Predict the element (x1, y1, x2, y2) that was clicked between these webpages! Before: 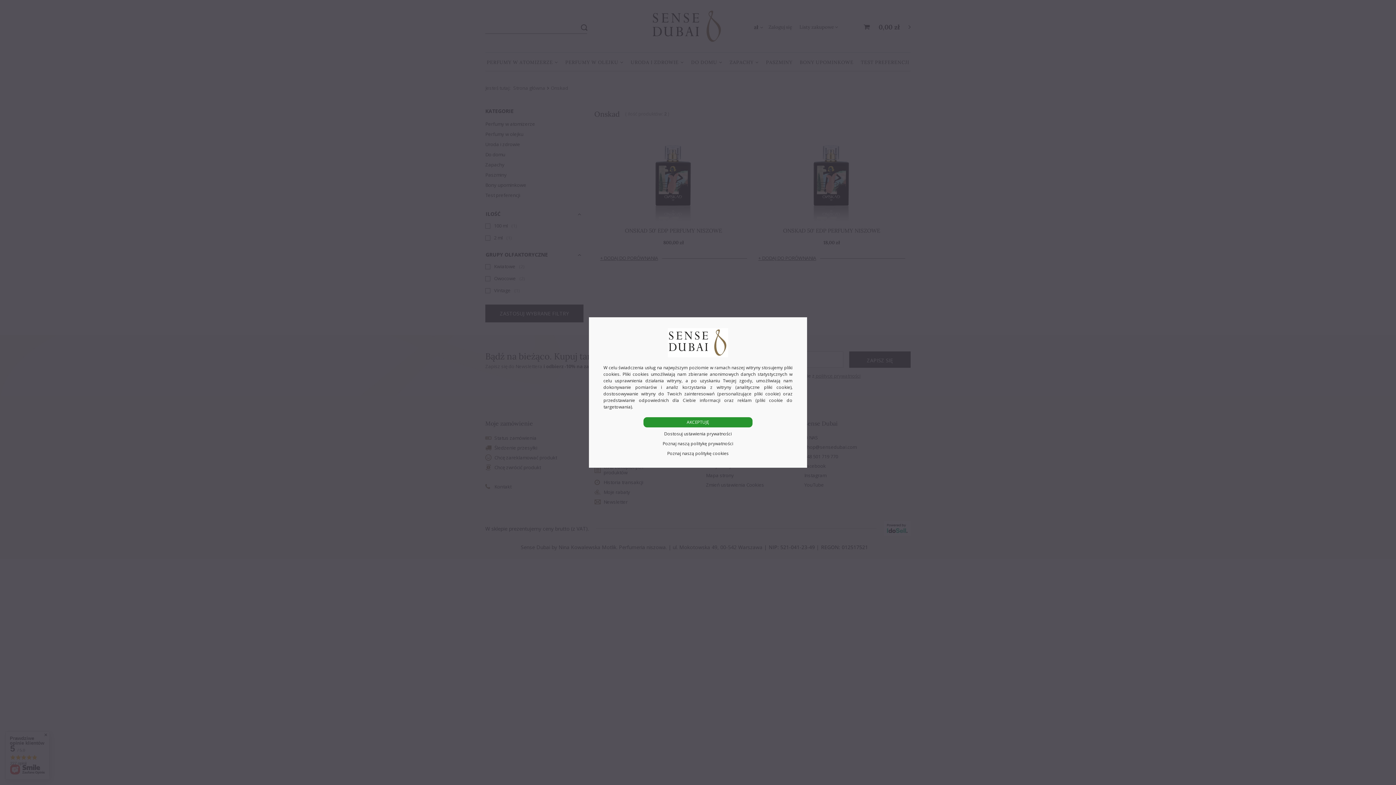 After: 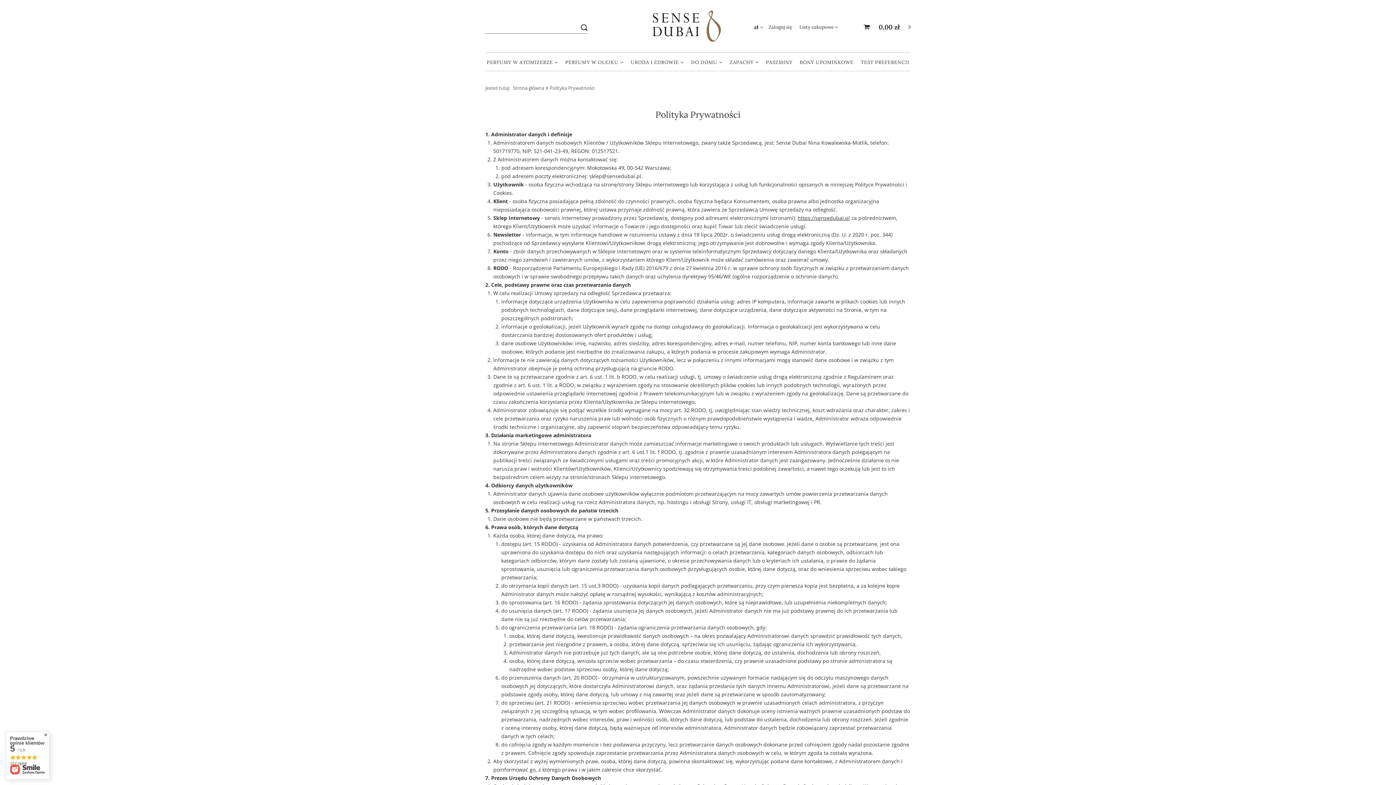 Action: label: Poznaj naszą politykę cookies bbox: (643, 450, 752, 457)